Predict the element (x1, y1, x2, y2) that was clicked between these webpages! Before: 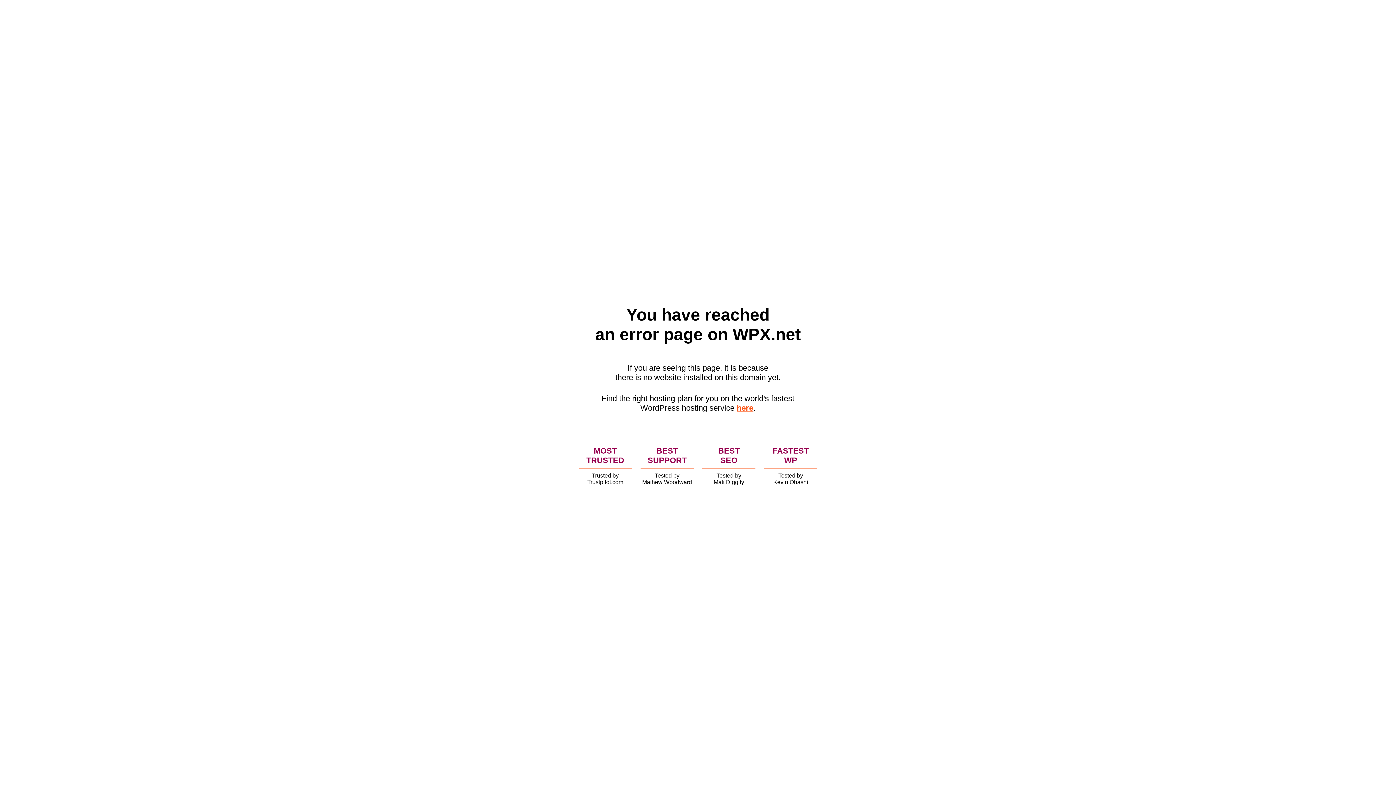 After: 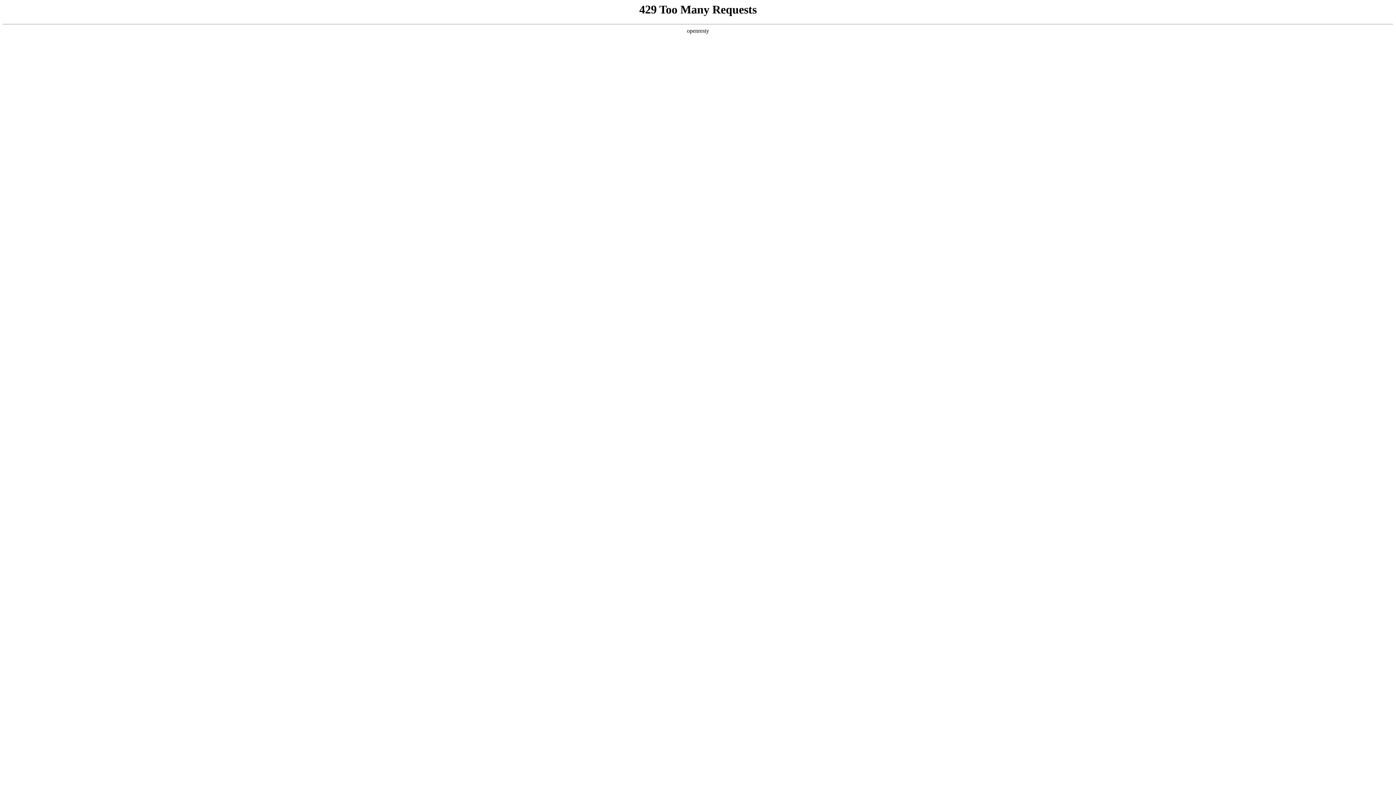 Action: bbox: (736, 403, 753, 412) label: here